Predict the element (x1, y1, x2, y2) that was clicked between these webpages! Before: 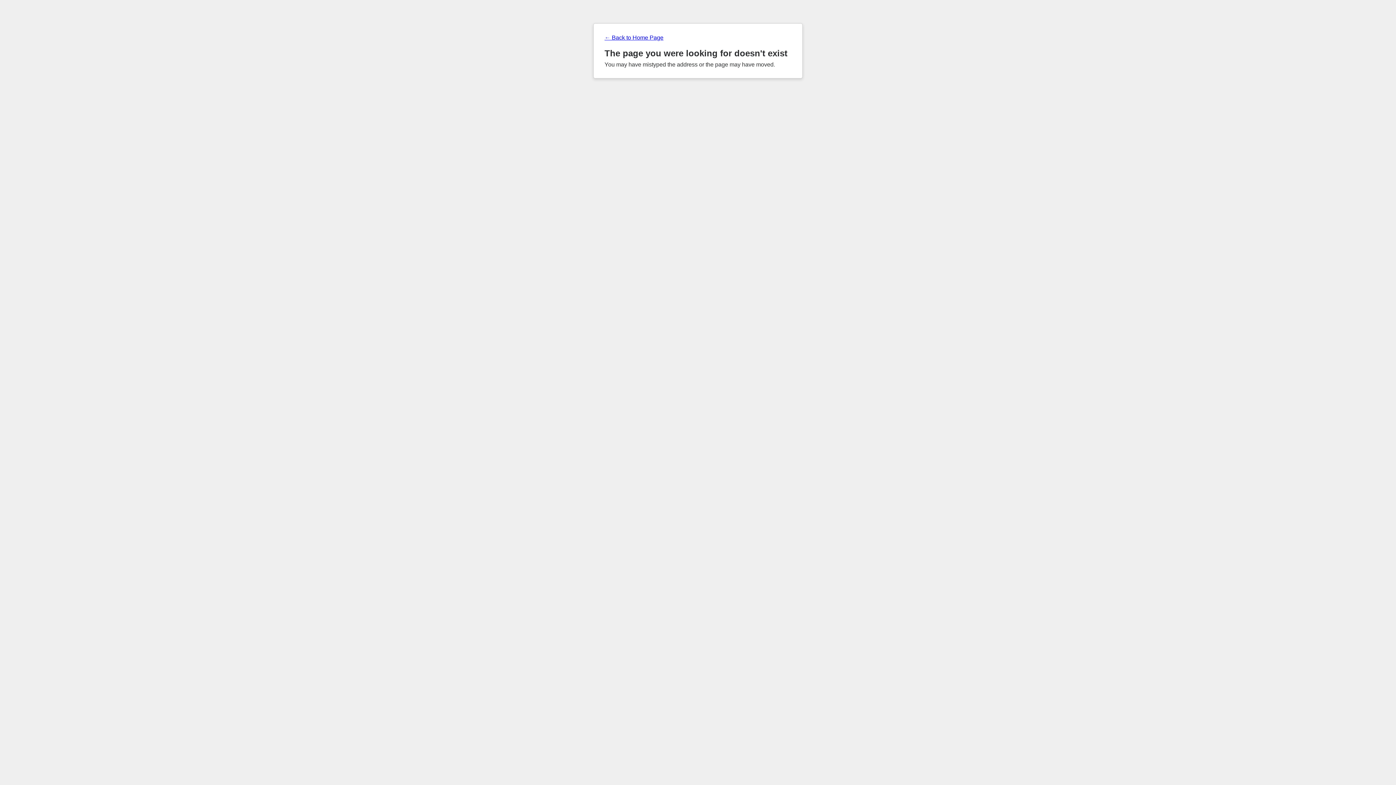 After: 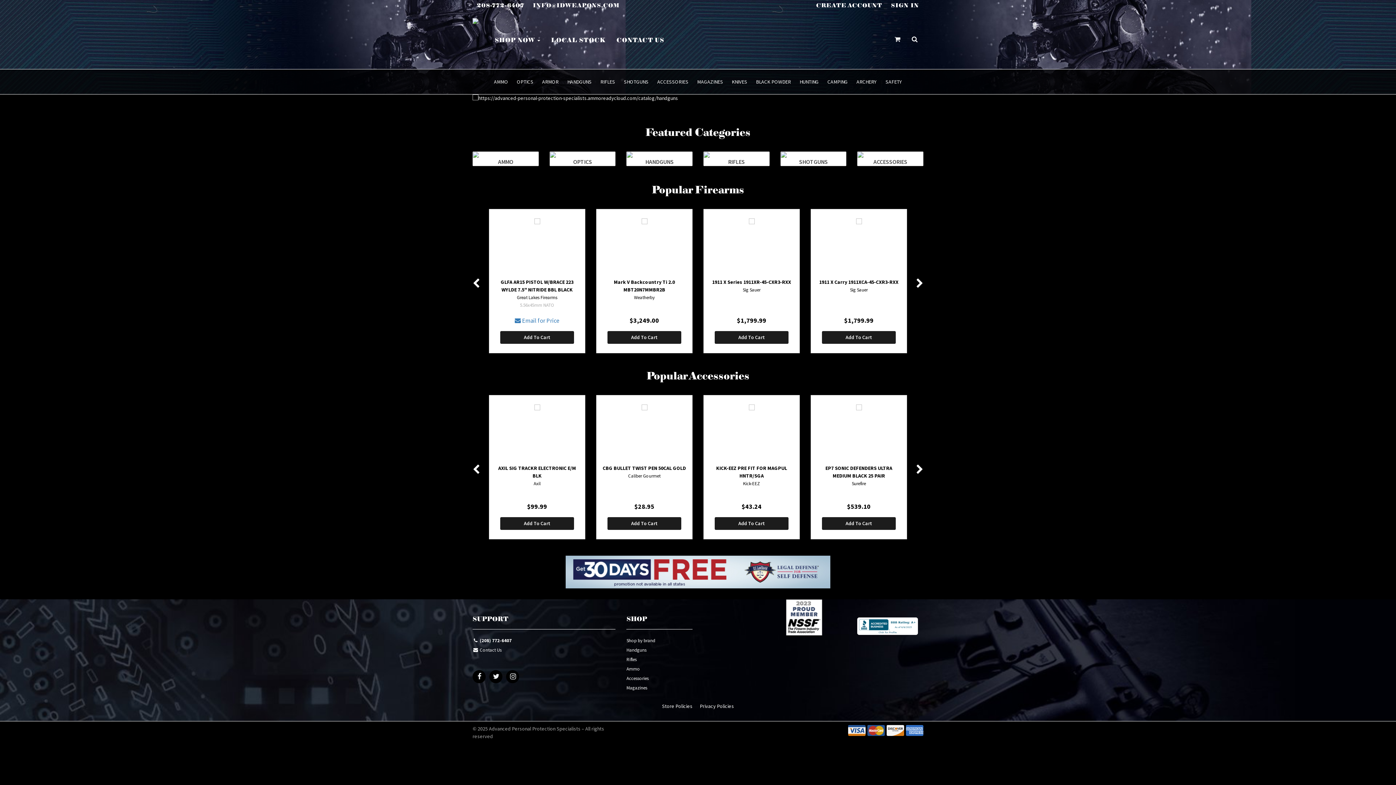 Action: label: ← Back to Home Page bbox: (604, 34, 791, 41)